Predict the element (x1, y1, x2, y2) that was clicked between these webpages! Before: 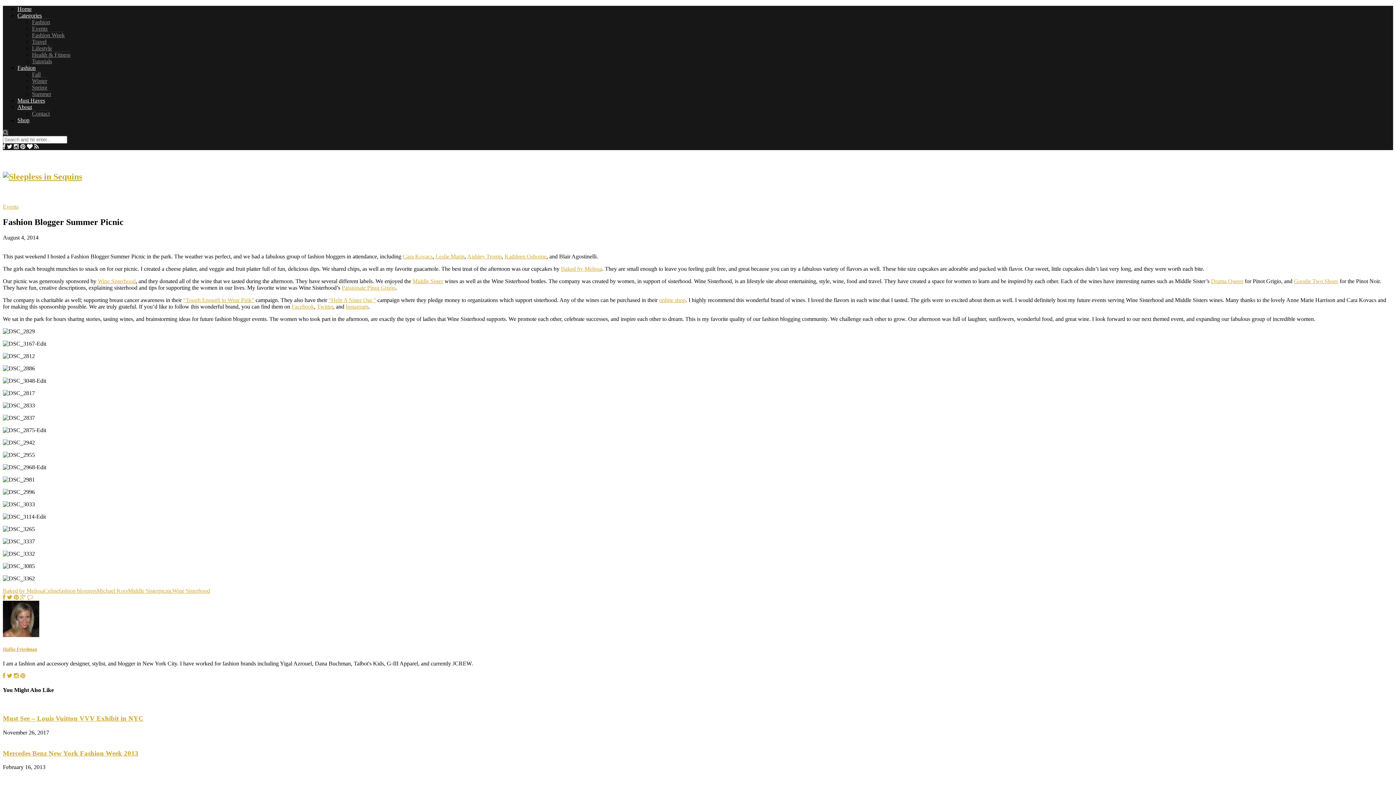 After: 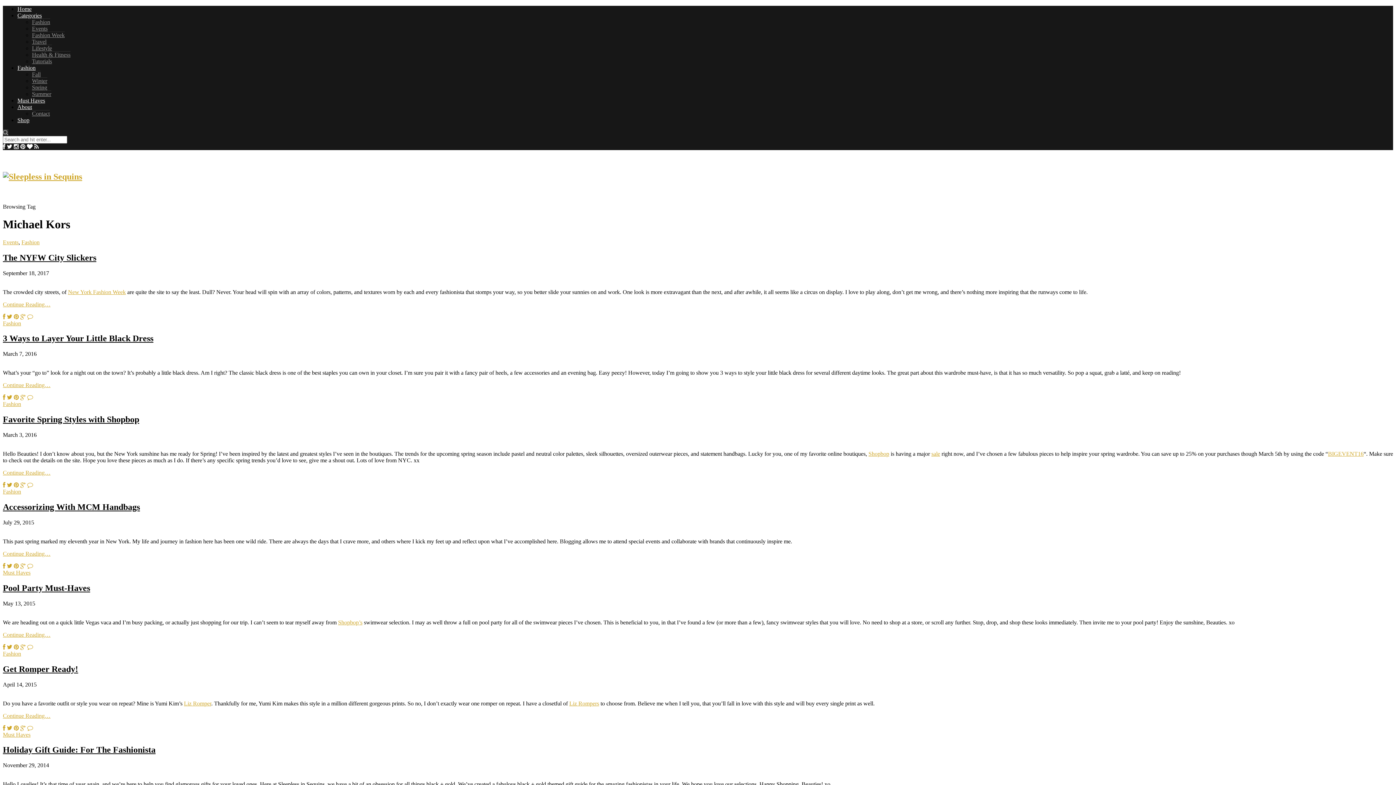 Action: bbox: (96, 587, 128, 594) label: Michael Kors